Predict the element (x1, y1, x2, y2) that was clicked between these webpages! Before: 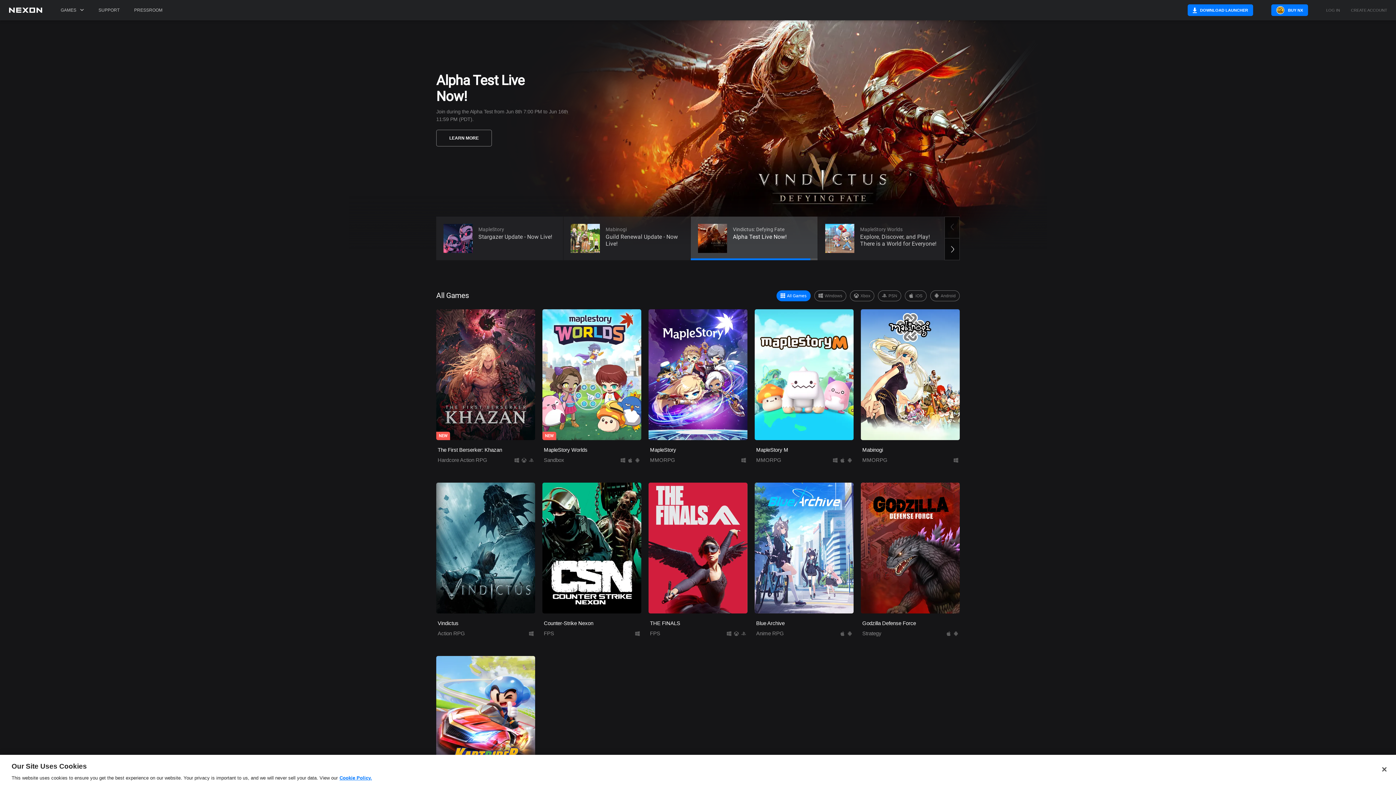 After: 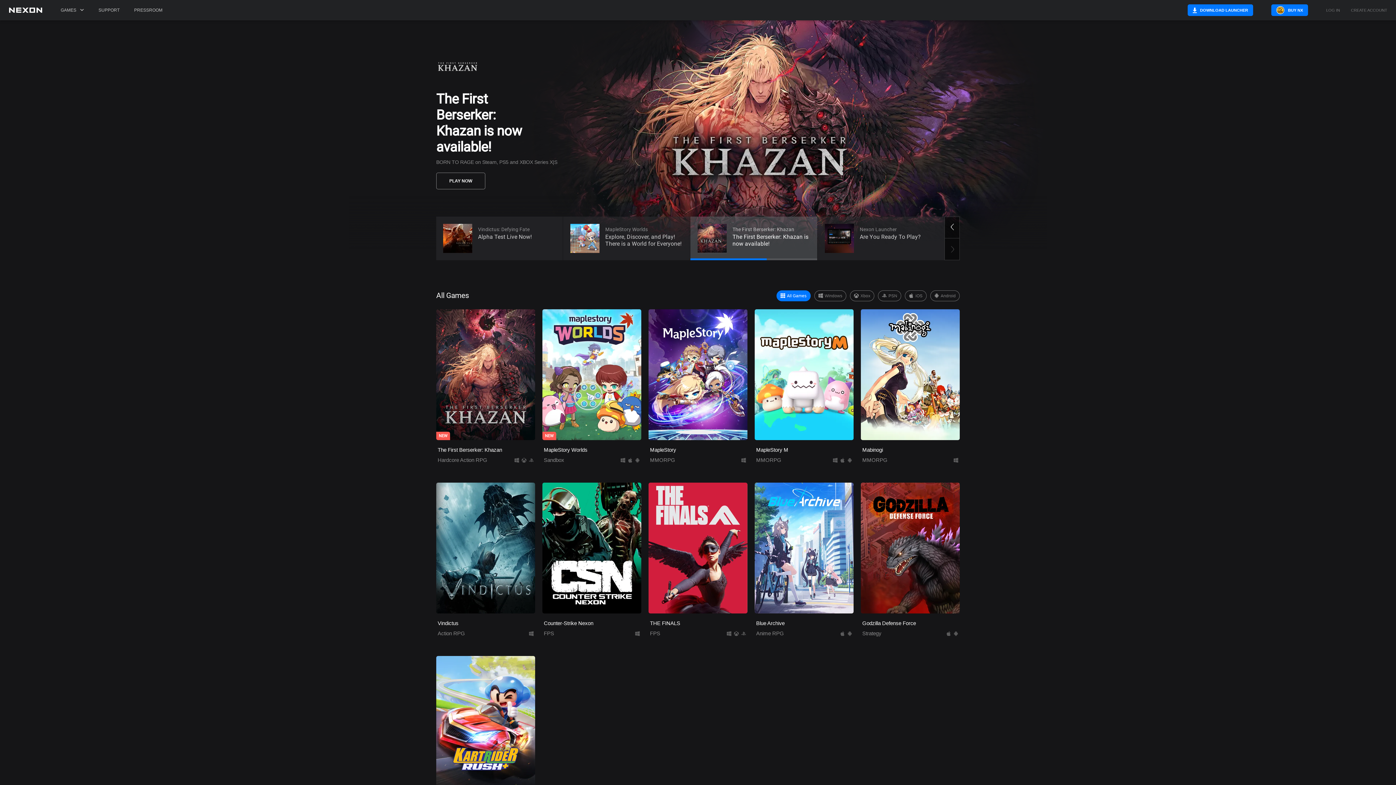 Action: bbox: (1376, 761, 1392, 777) label: Close